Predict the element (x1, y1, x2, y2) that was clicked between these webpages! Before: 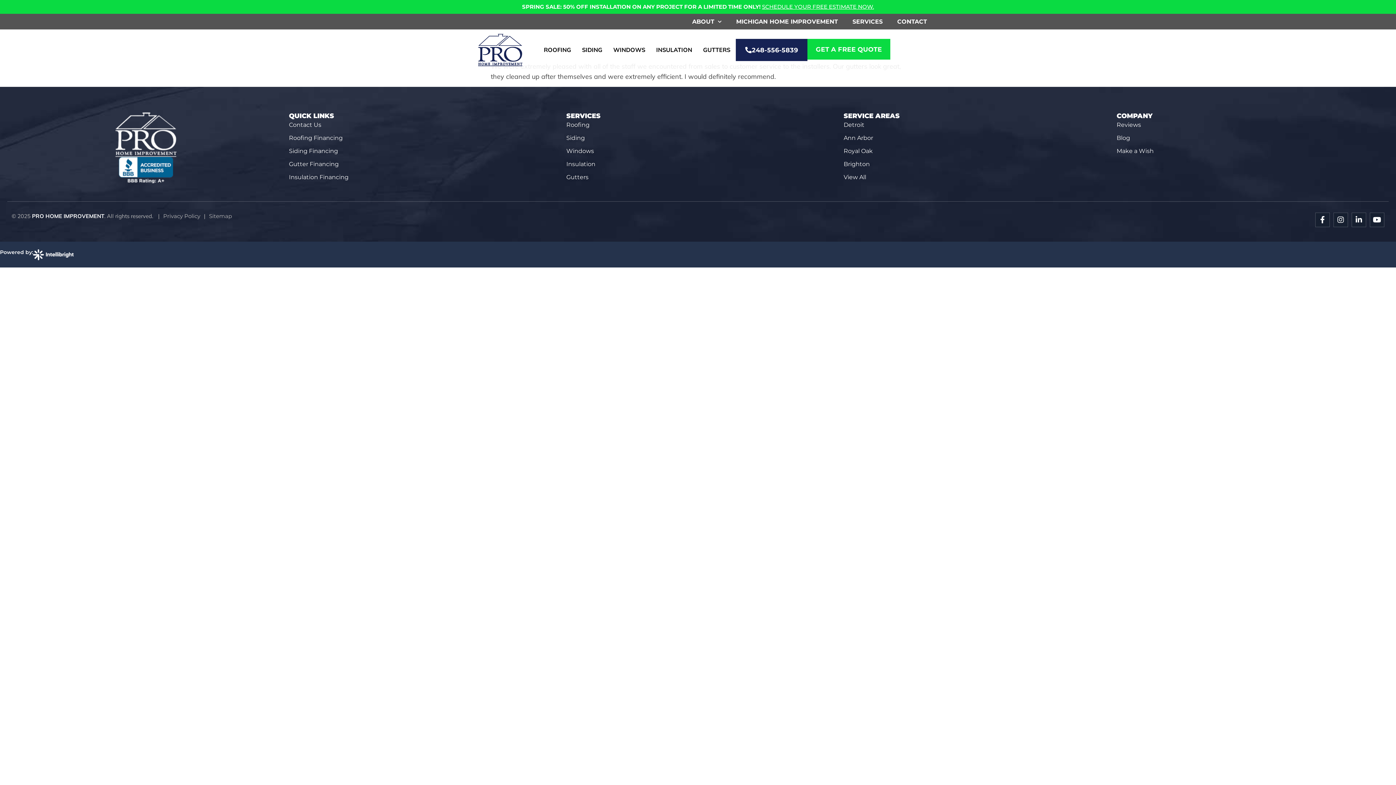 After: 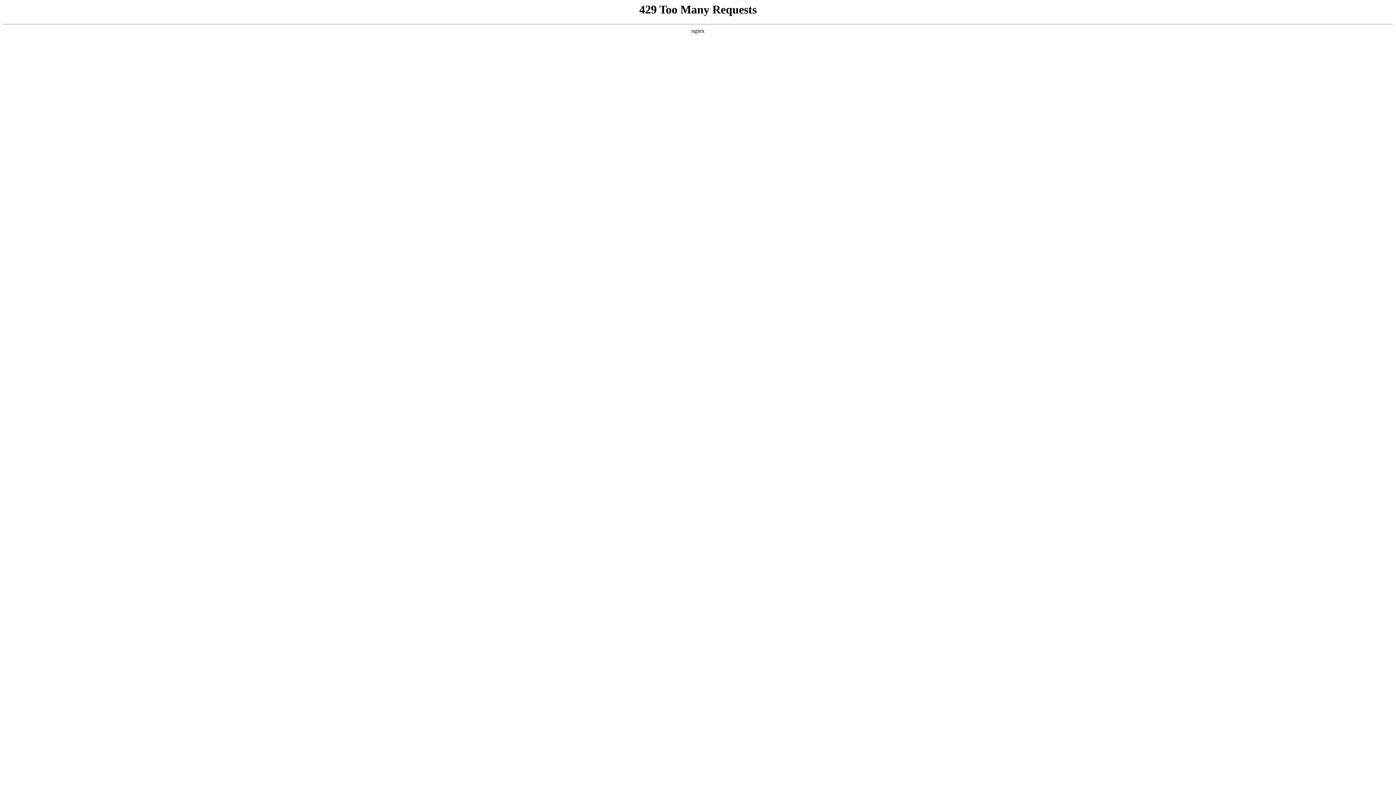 Action: label: Roofing Financing bbox: (289, 133, 557, 143)